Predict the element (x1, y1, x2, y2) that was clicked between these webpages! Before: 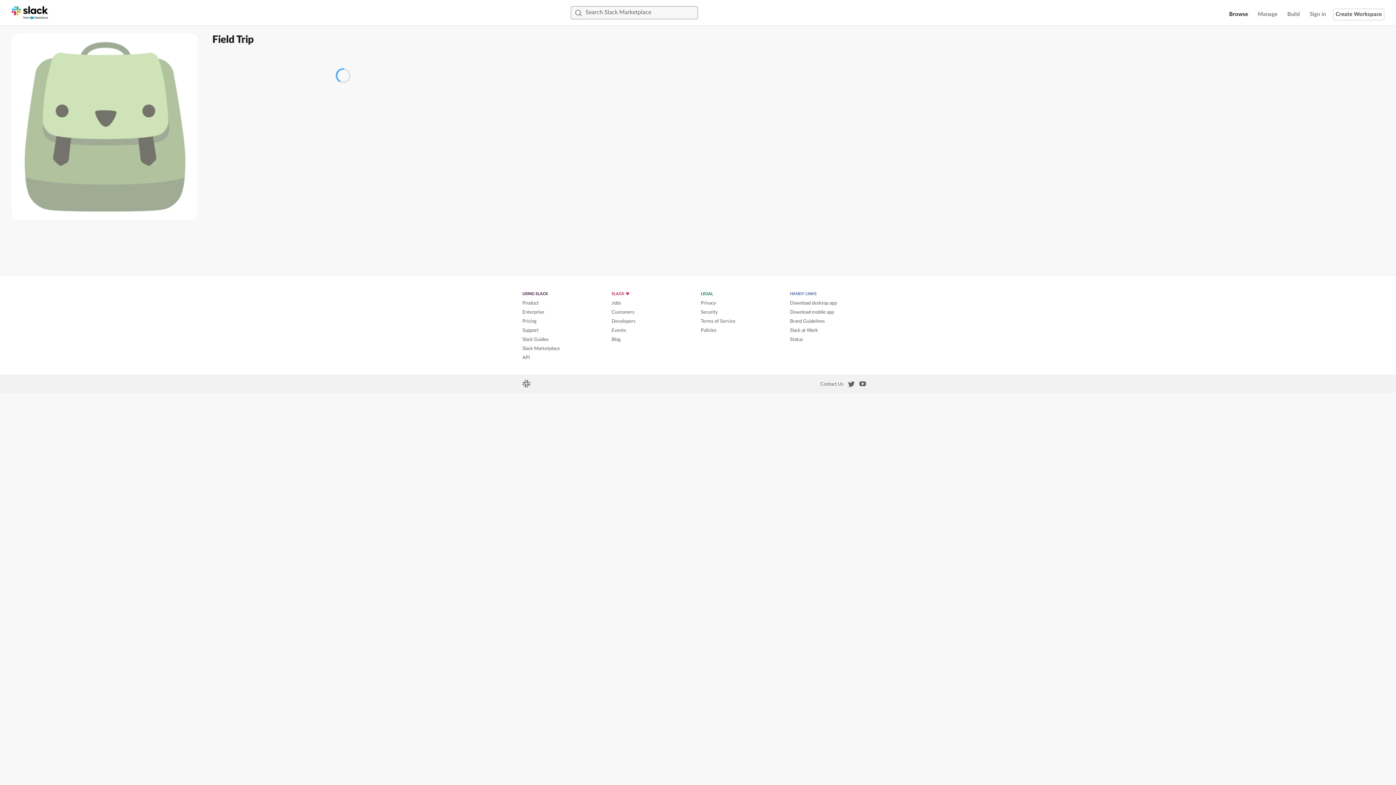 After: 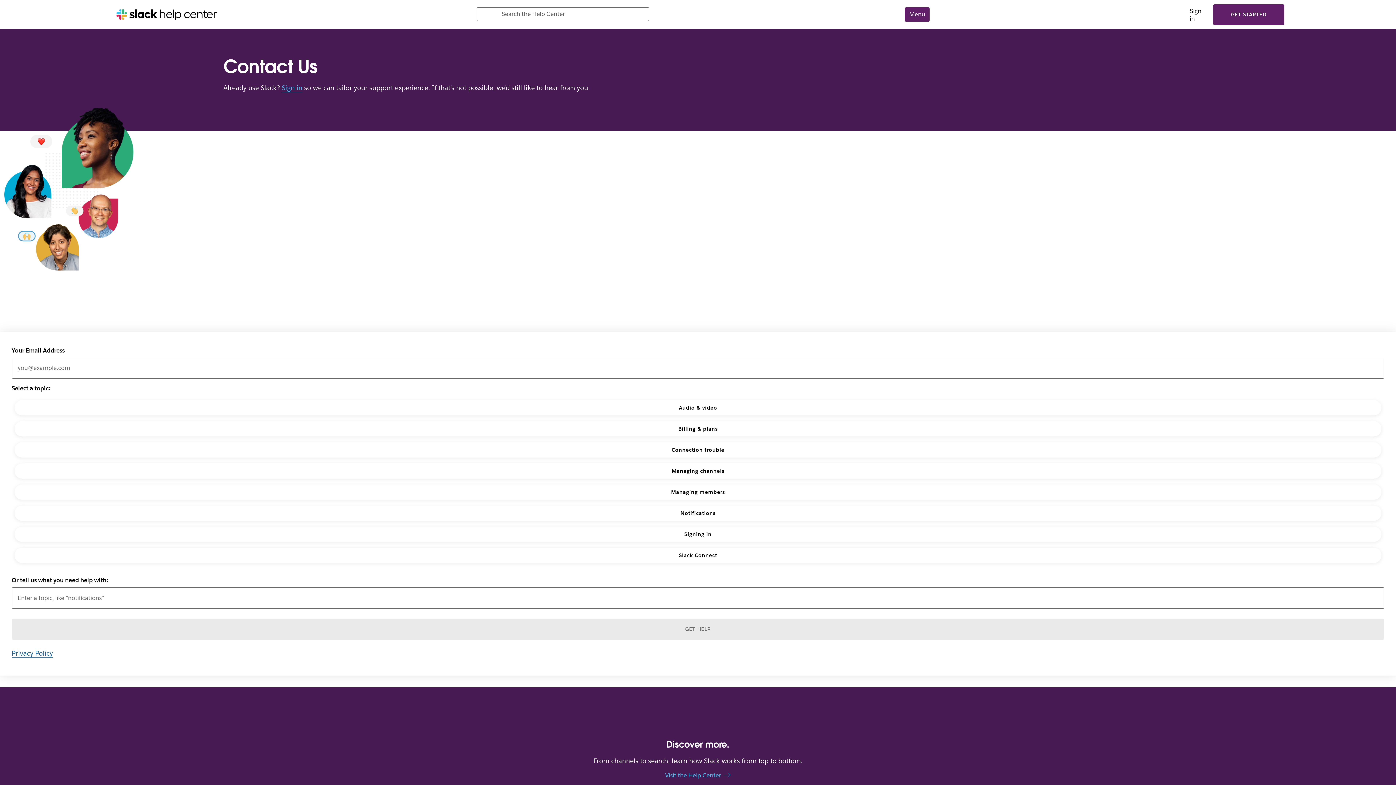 Action: bbox: (820, 381, 843, 387) label: Contact Us